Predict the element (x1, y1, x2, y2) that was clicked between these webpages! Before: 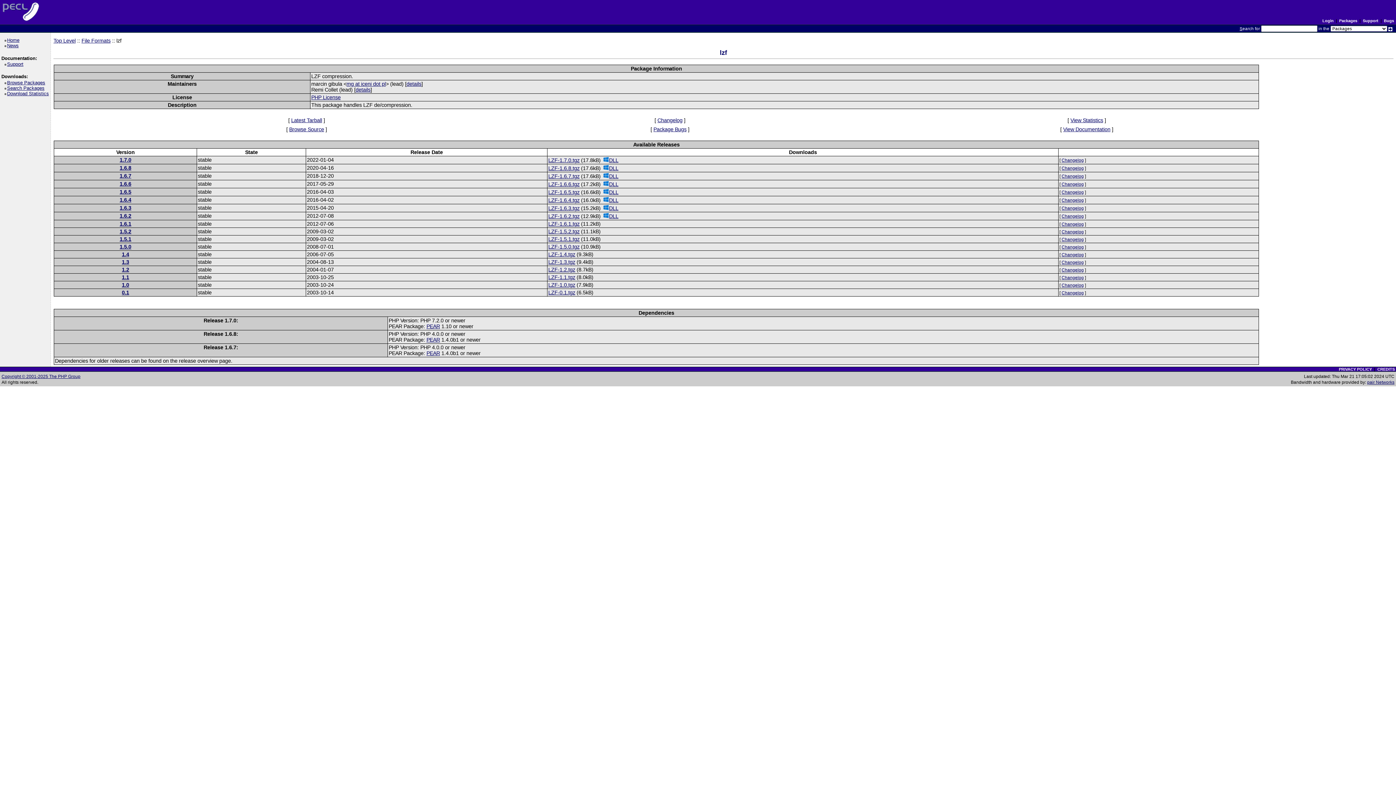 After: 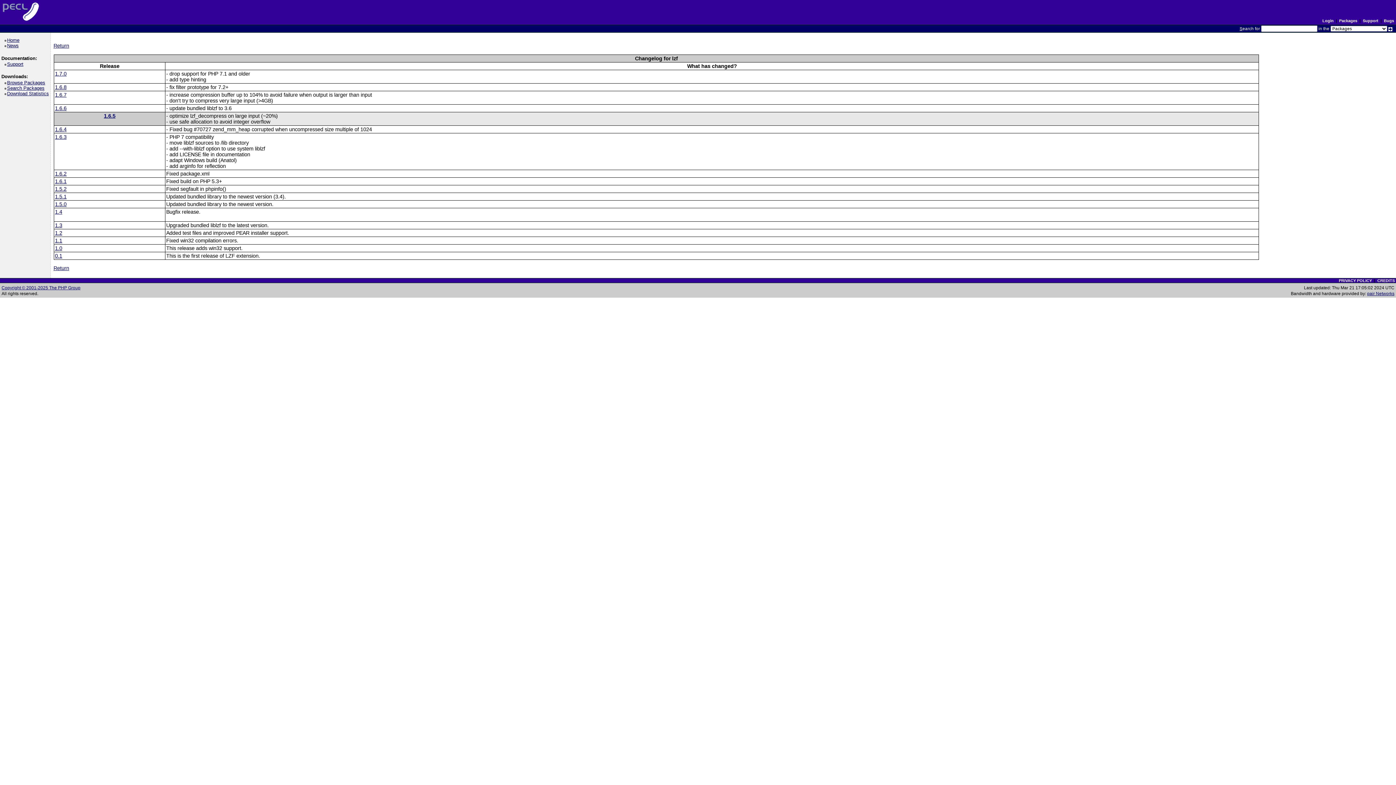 Action: bbox: (1061, 189, 1084, 194) label: Changelog